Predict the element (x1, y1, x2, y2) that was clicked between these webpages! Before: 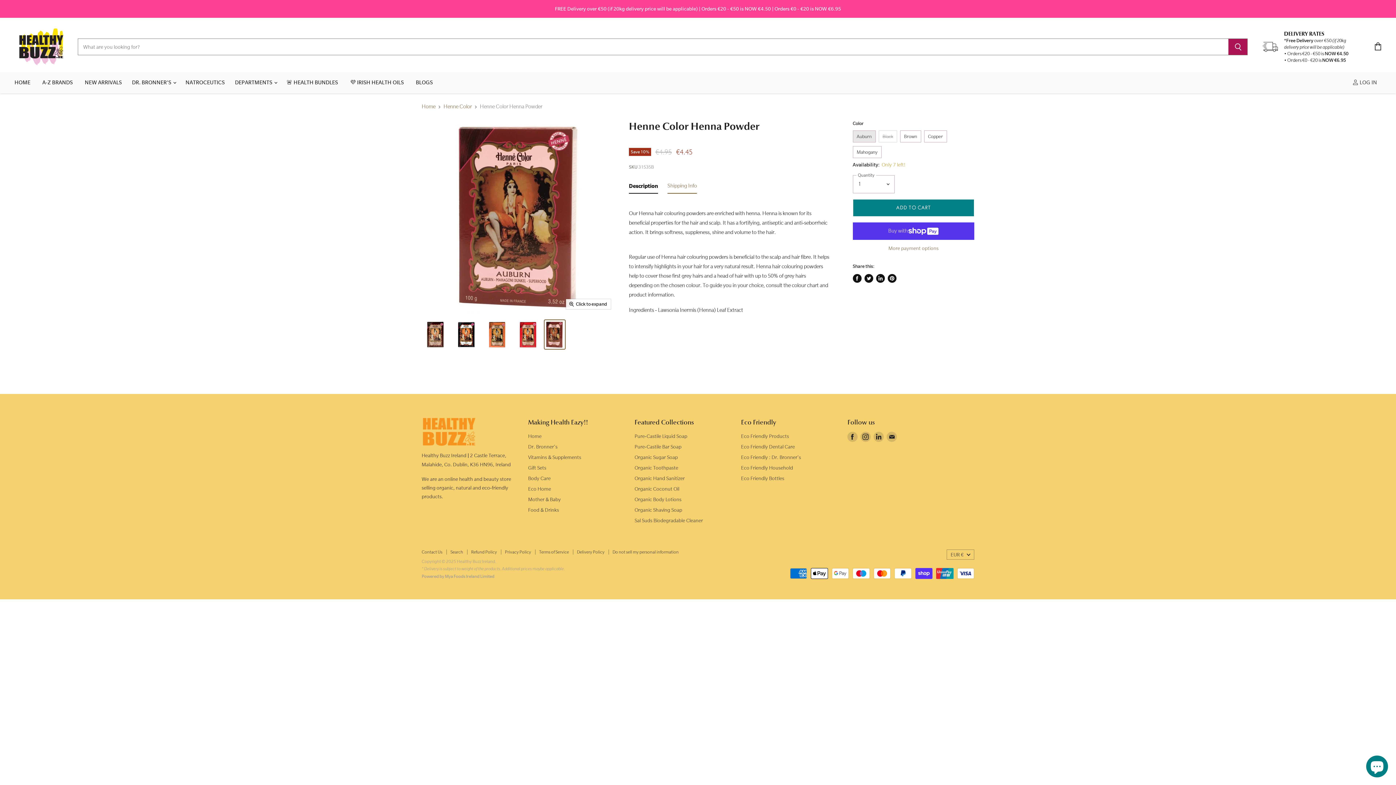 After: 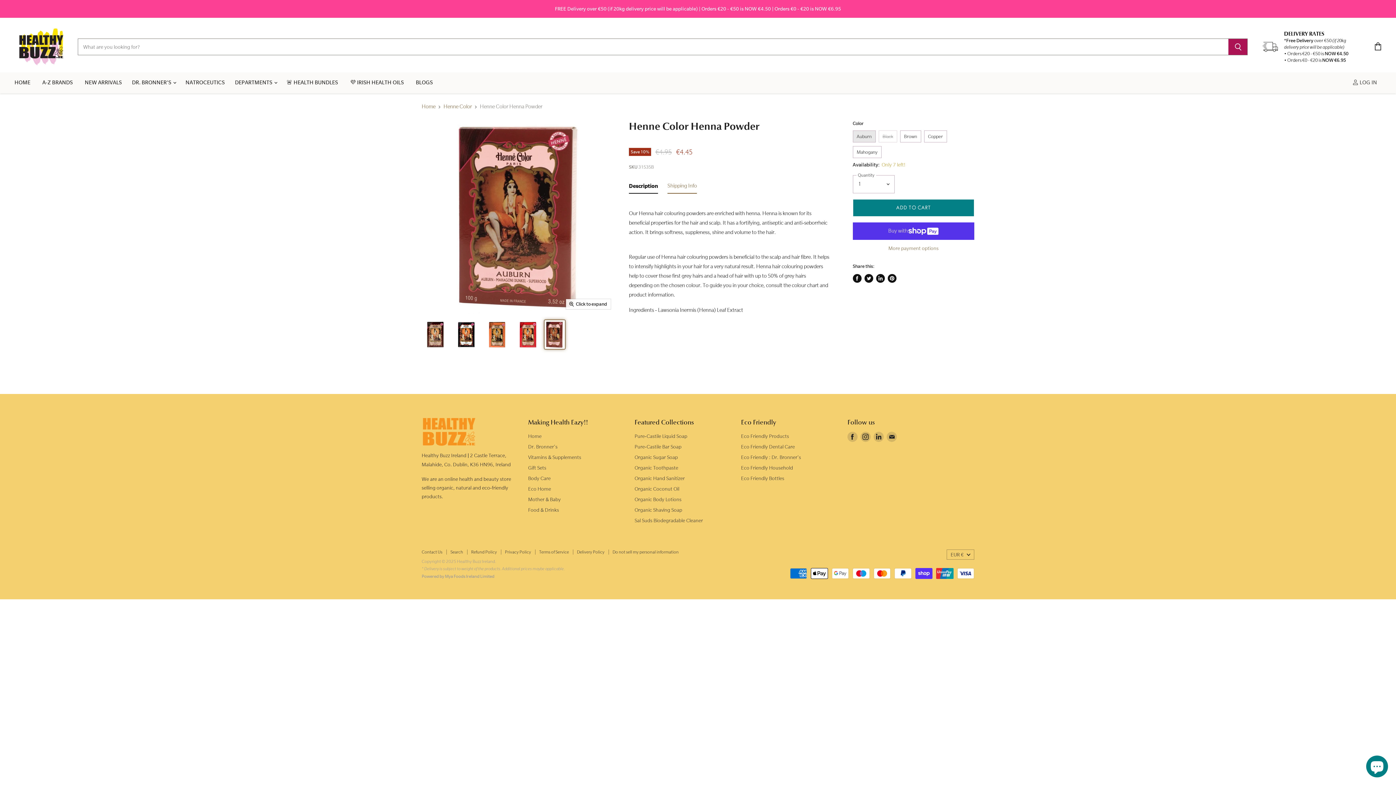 Action: bbox: (544, 320, 565, 349) label: Henne Color Henna Powder thumbnail